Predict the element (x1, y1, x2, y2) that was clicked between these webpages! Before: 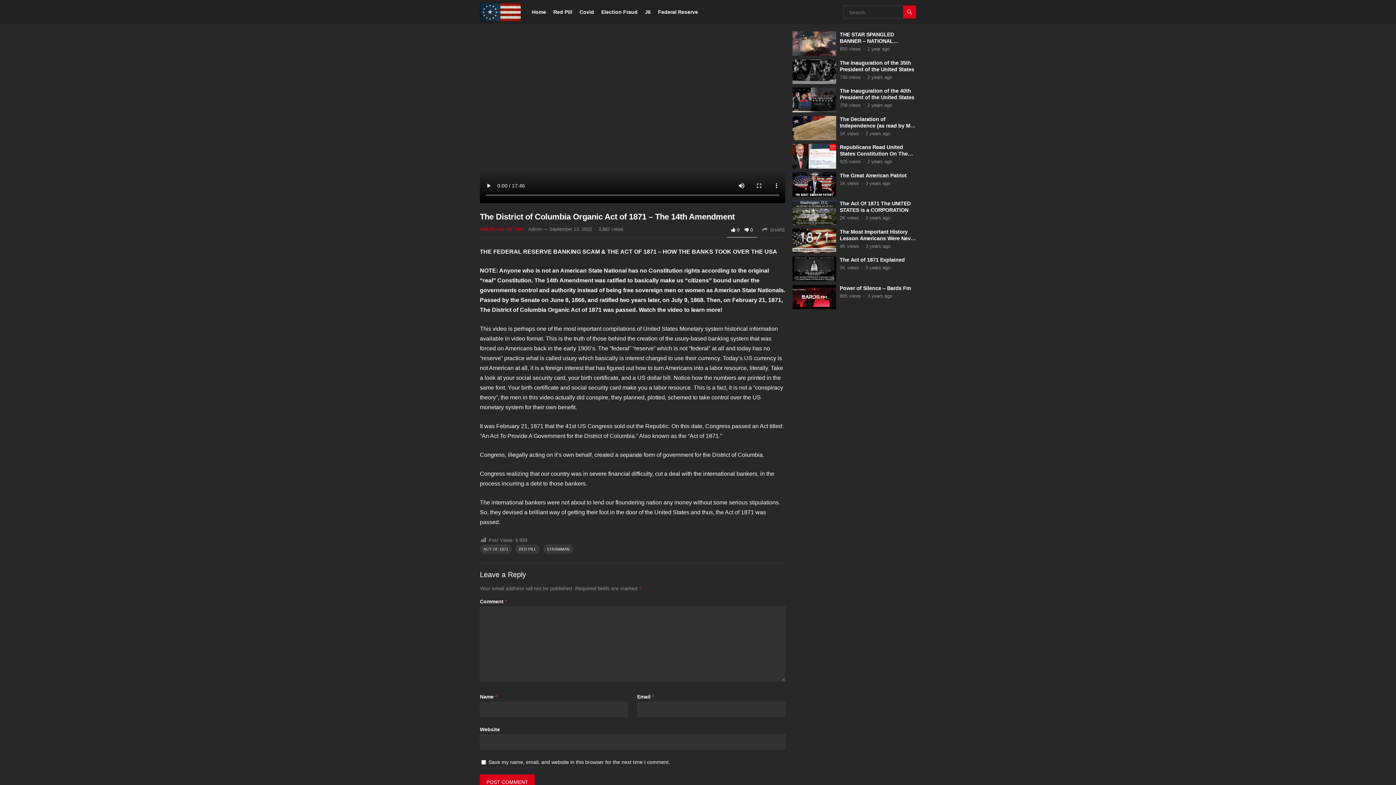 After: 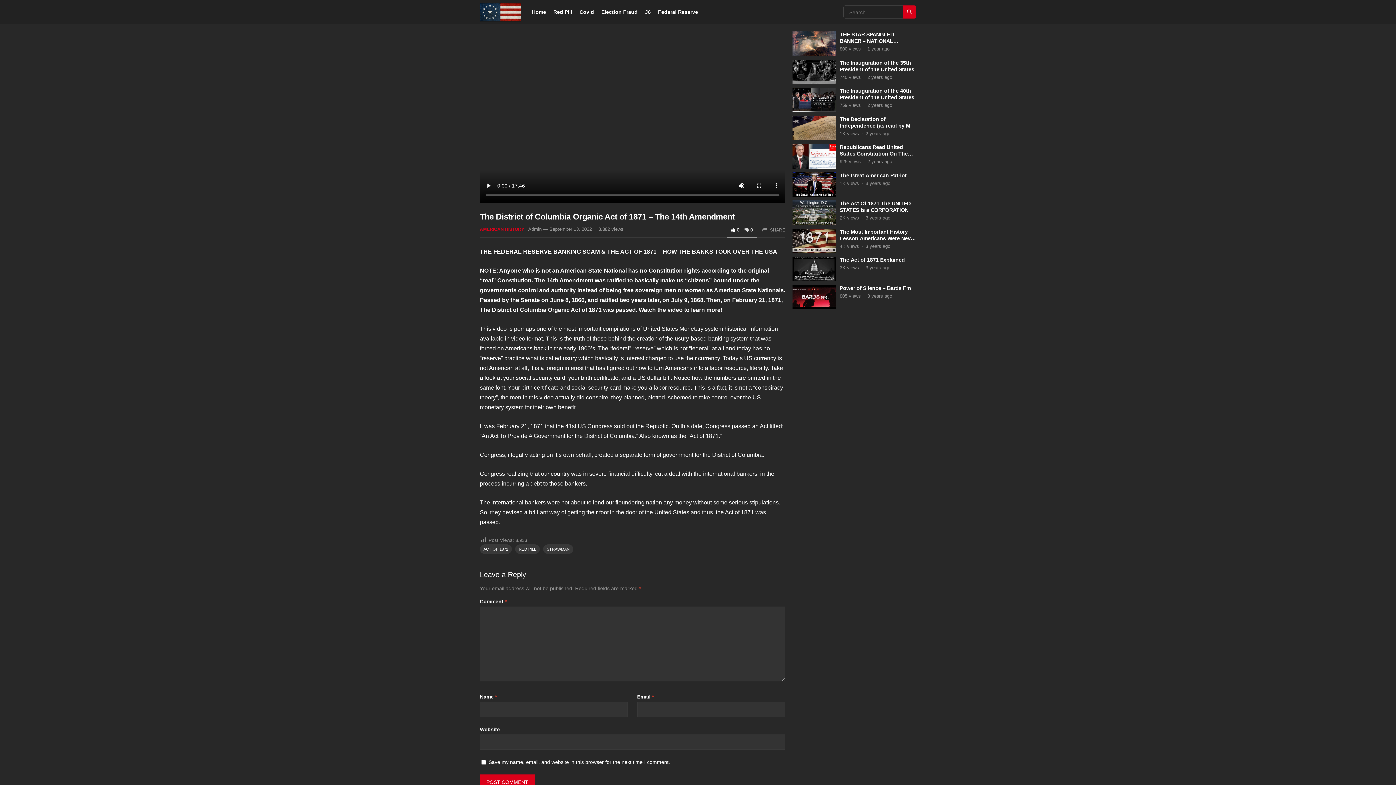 Action: bbox: (744, 223, 753, 236) label: 0